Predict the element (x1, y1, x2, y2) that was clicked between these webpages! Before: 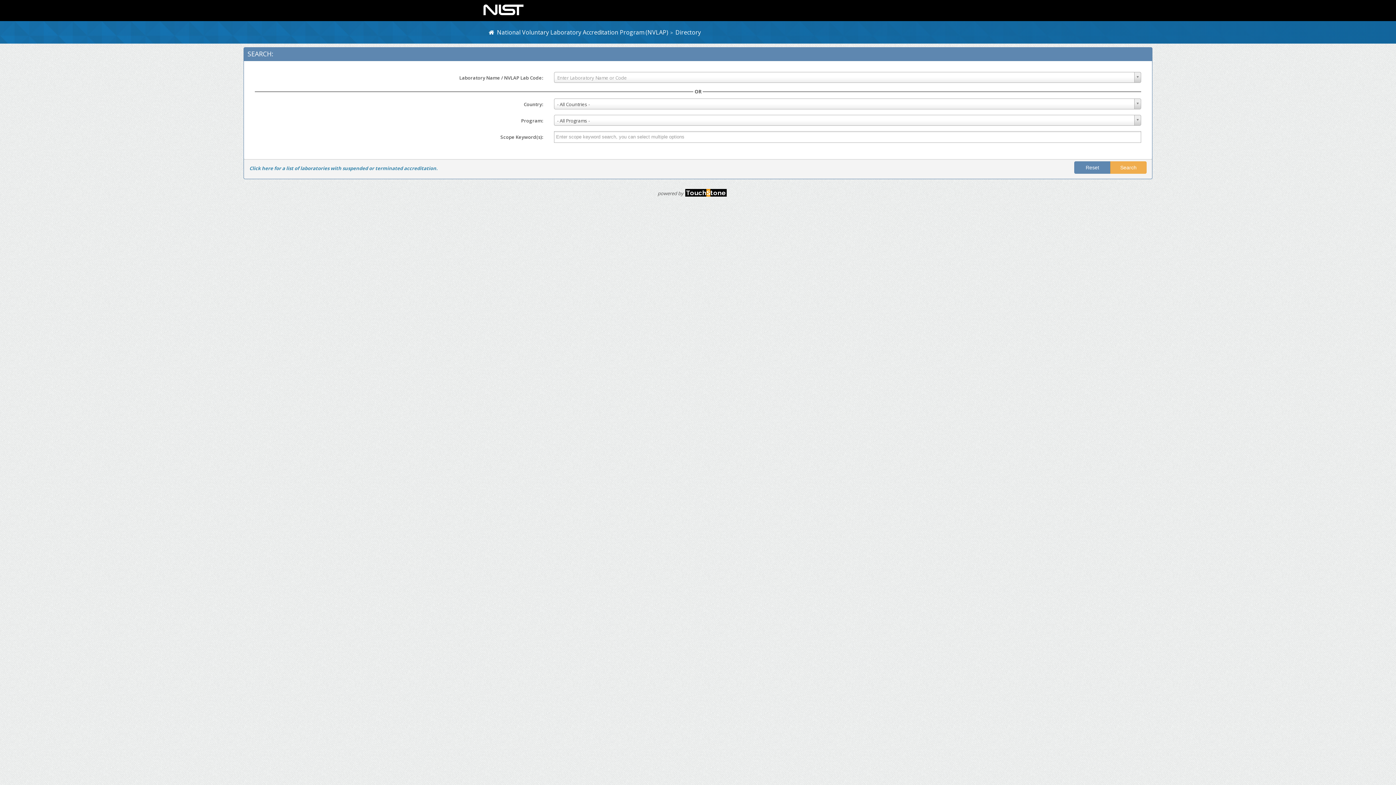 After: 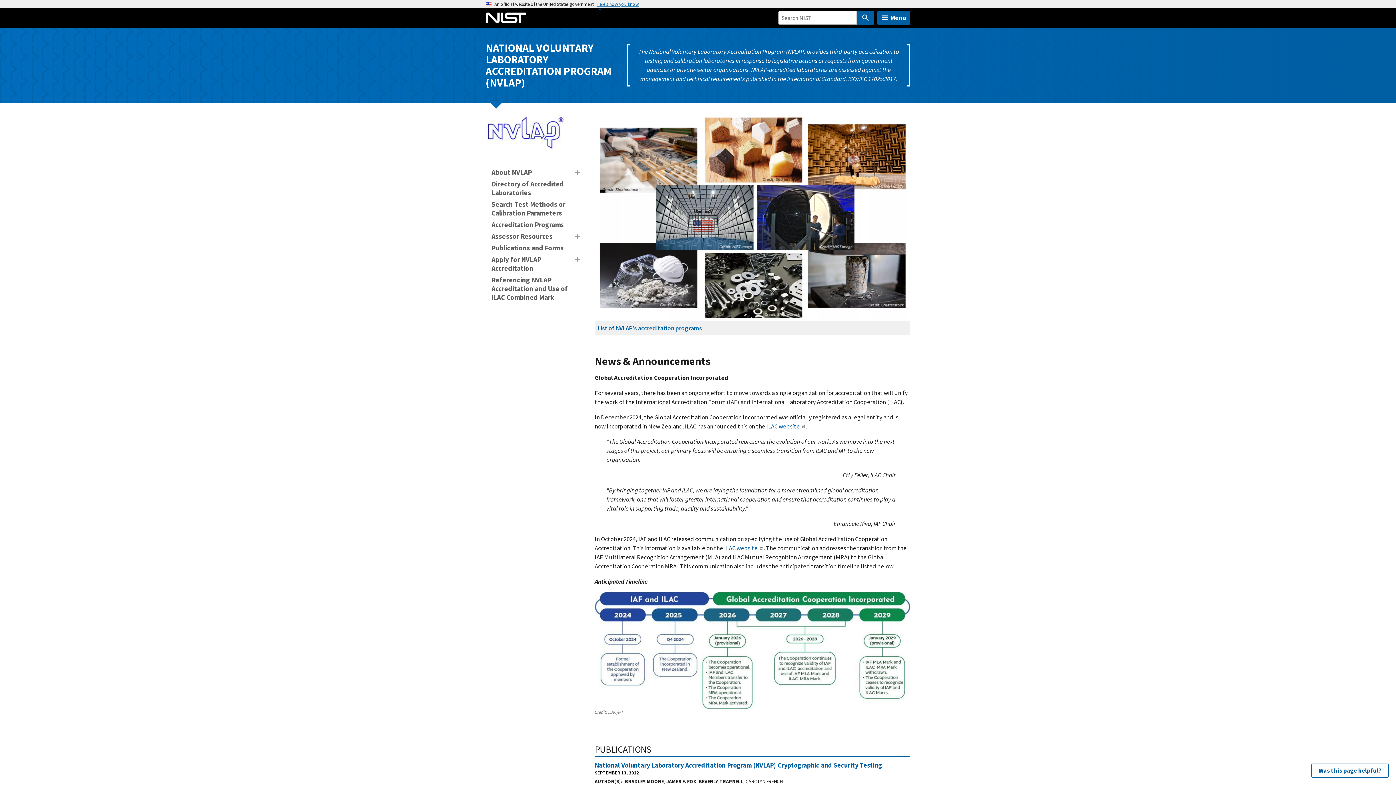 Action: label:   National Voluntary Laboratory Accreditation Program (NVLAP) bbox: (488, 28, 668, 36)